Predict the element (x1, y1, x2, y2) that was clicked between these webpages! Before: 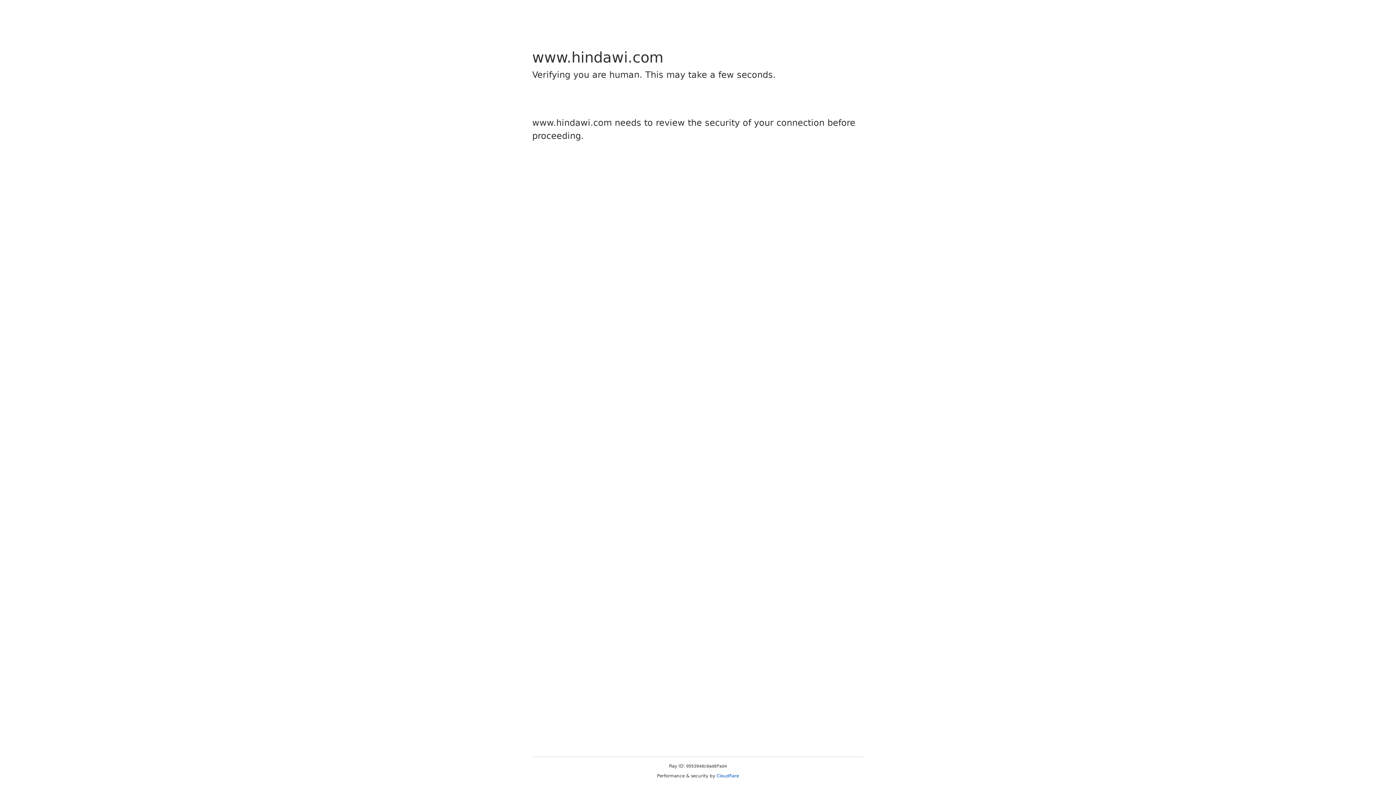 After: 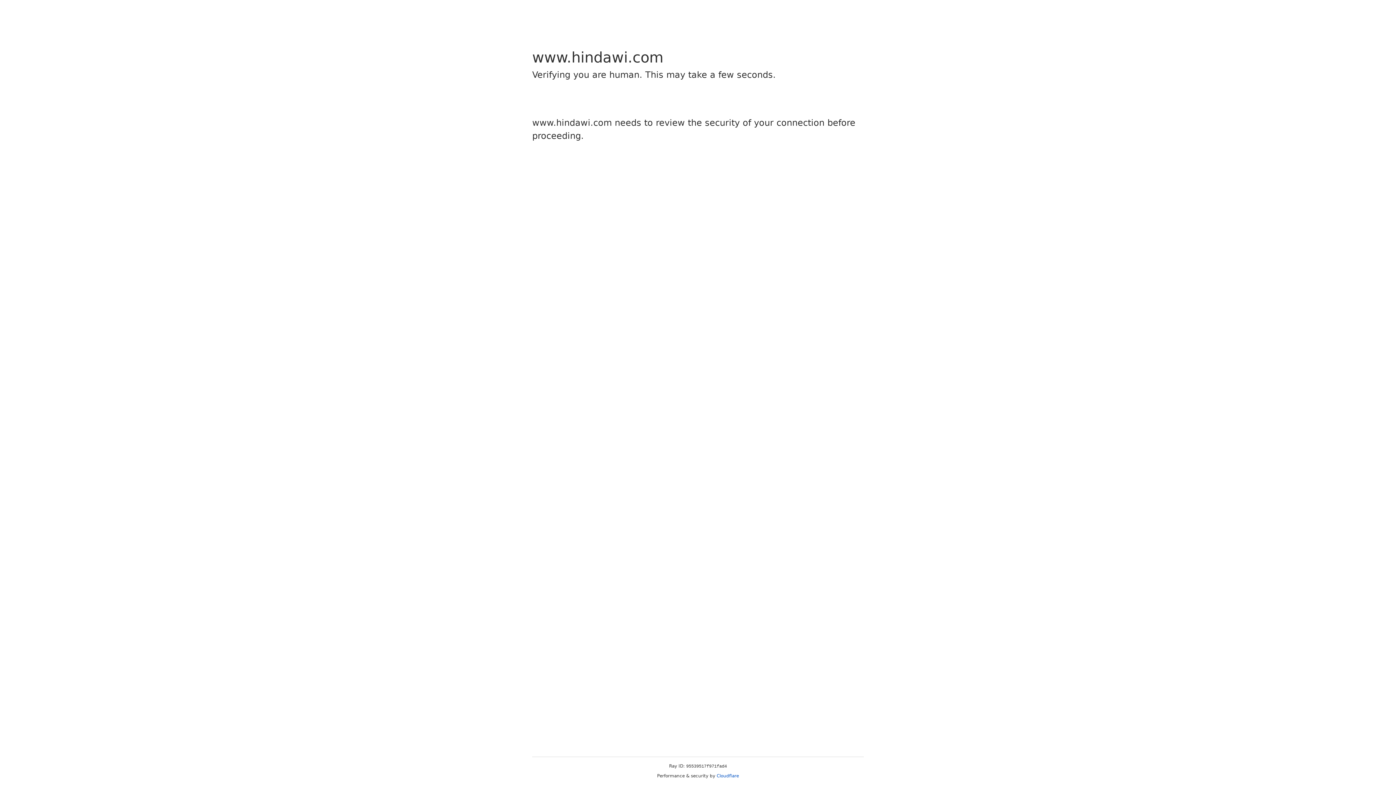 Action: label: Cloudflare bbox: (716, 773, 739, 778)